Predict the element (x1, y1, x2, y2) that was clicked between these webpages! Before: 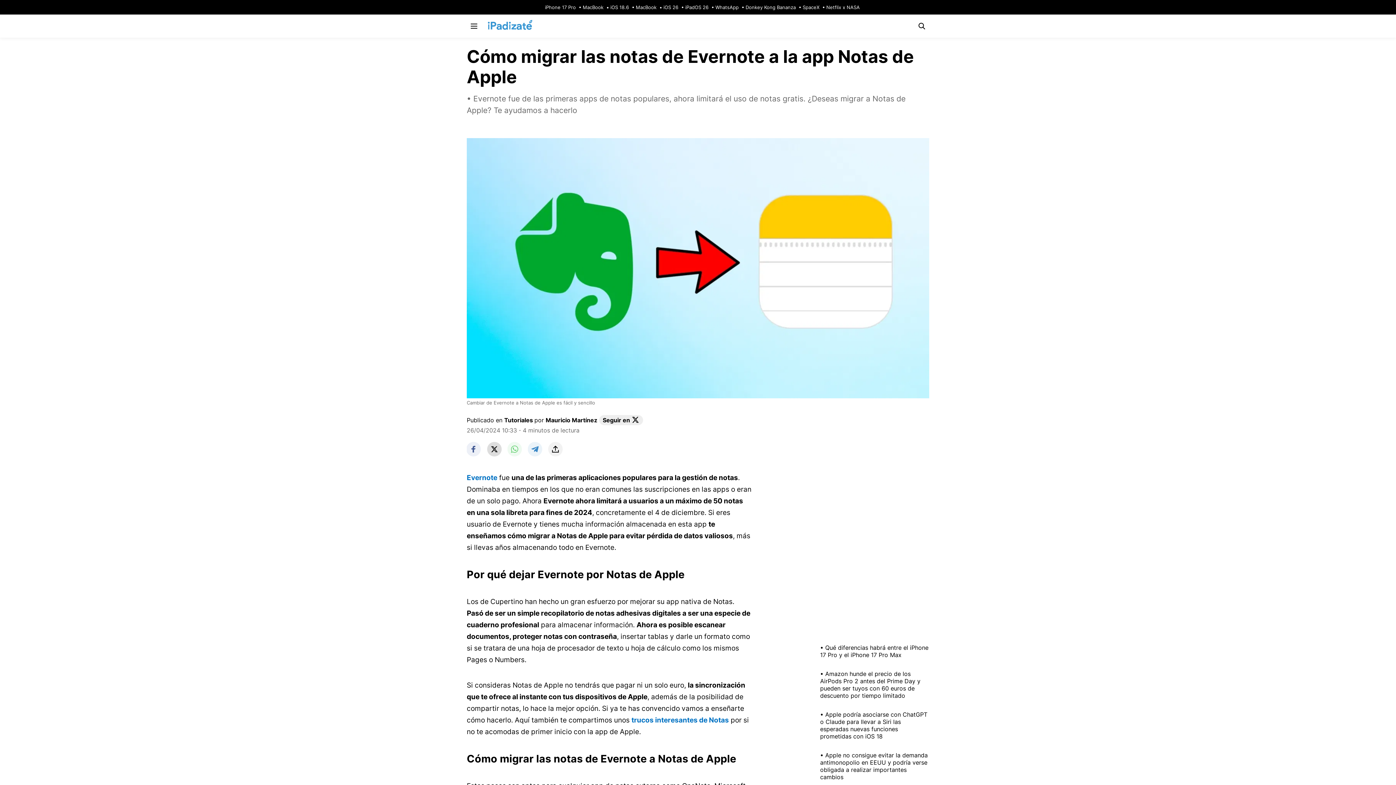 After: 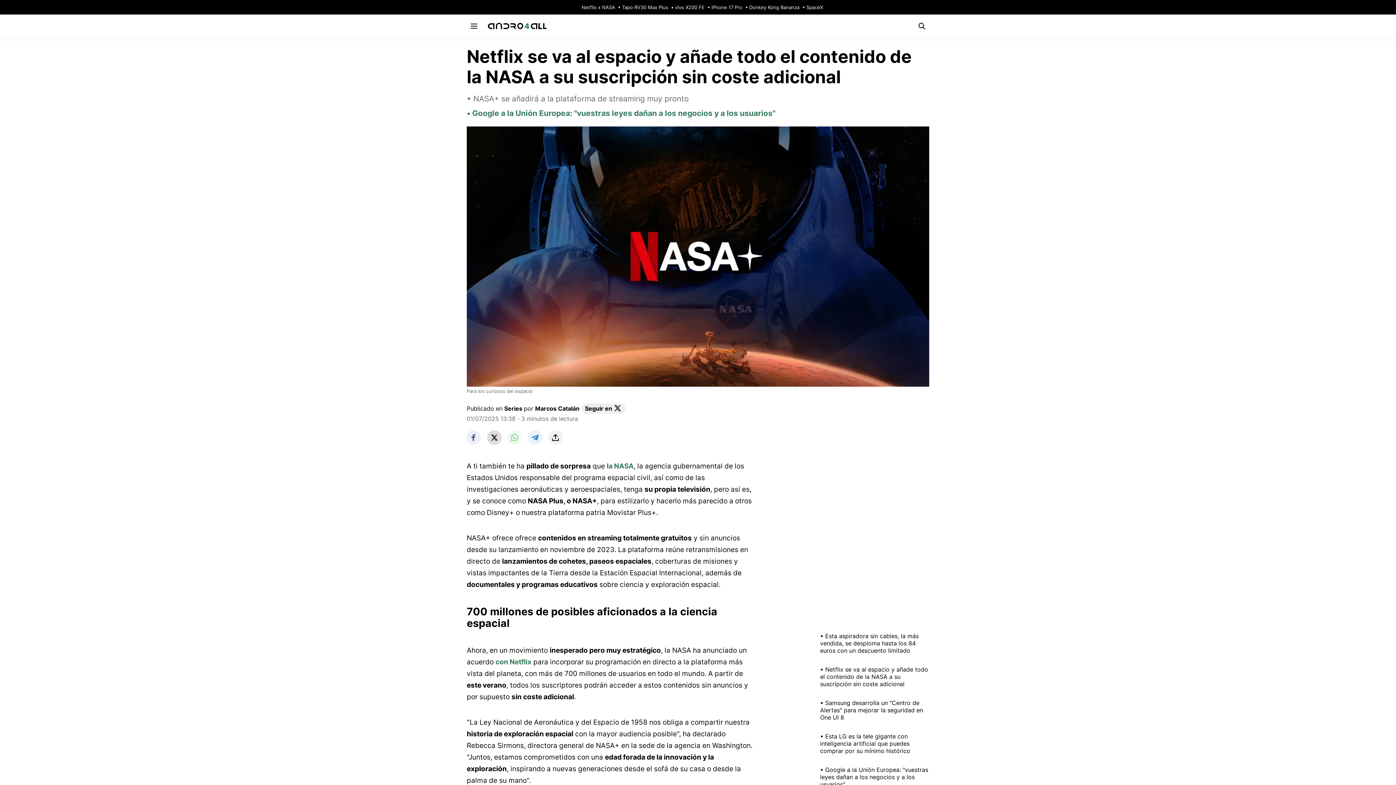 Action: bbox: (821, 4, 860, 10) label: Netflix x NASA